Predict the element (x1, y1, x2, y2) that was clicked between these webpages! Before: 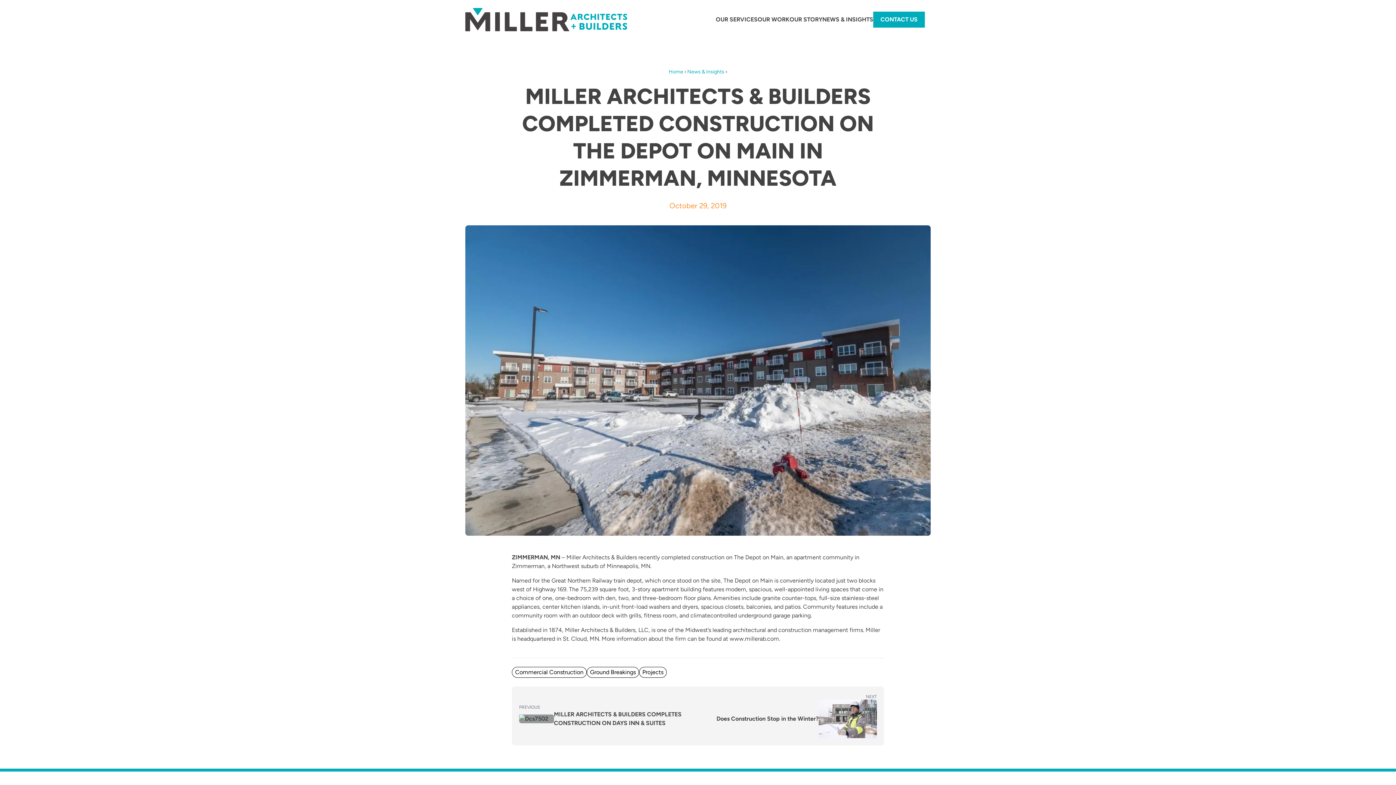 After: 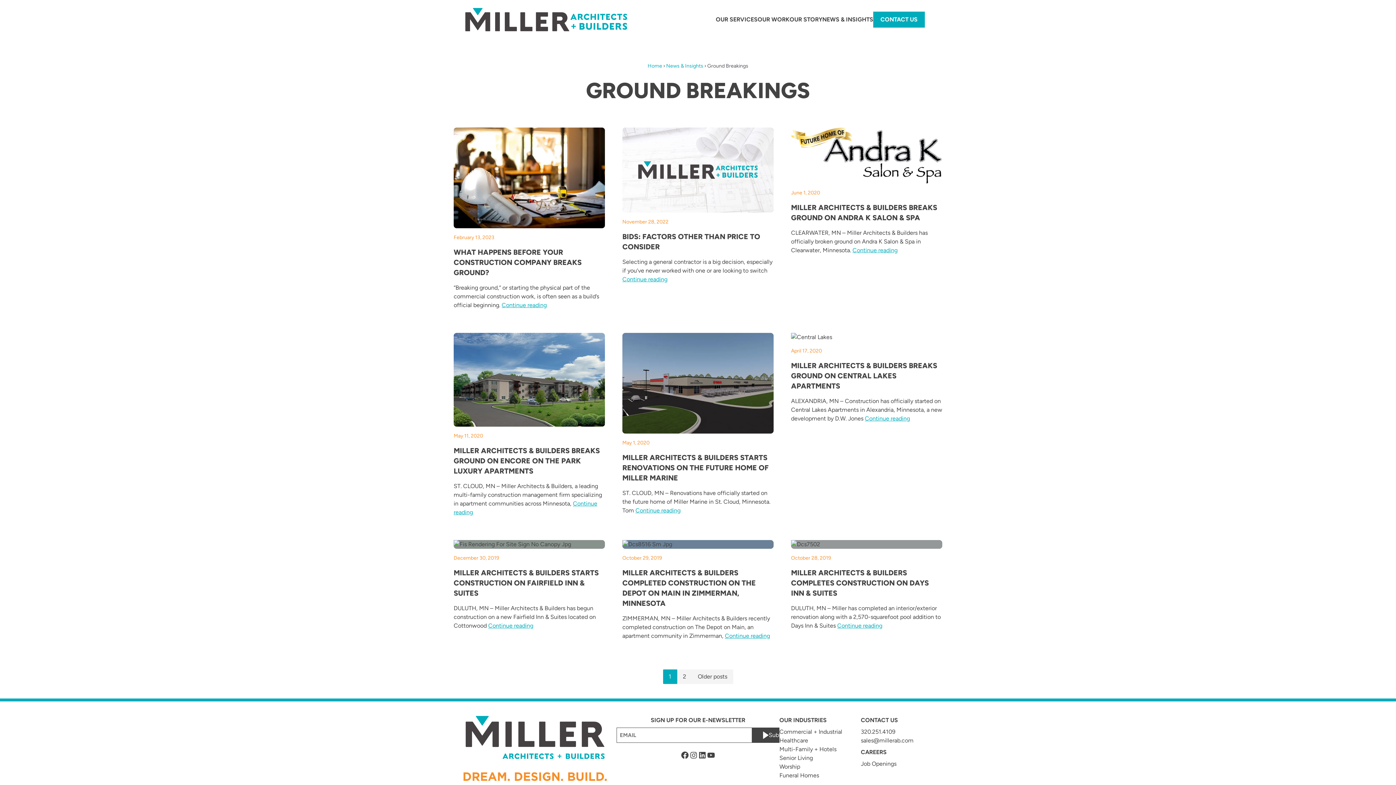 Action: label: Ground Breakings bbox: (586, 667, 639, 678)